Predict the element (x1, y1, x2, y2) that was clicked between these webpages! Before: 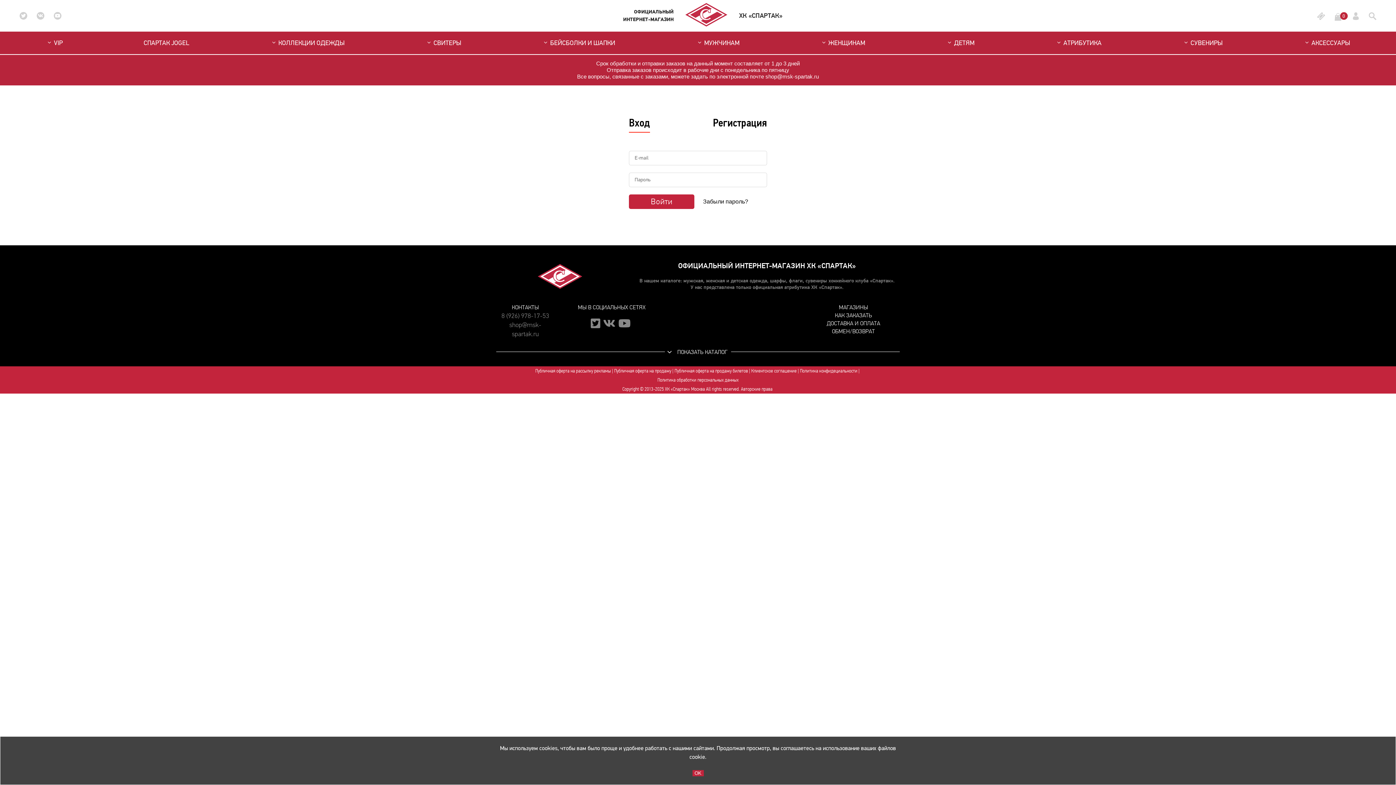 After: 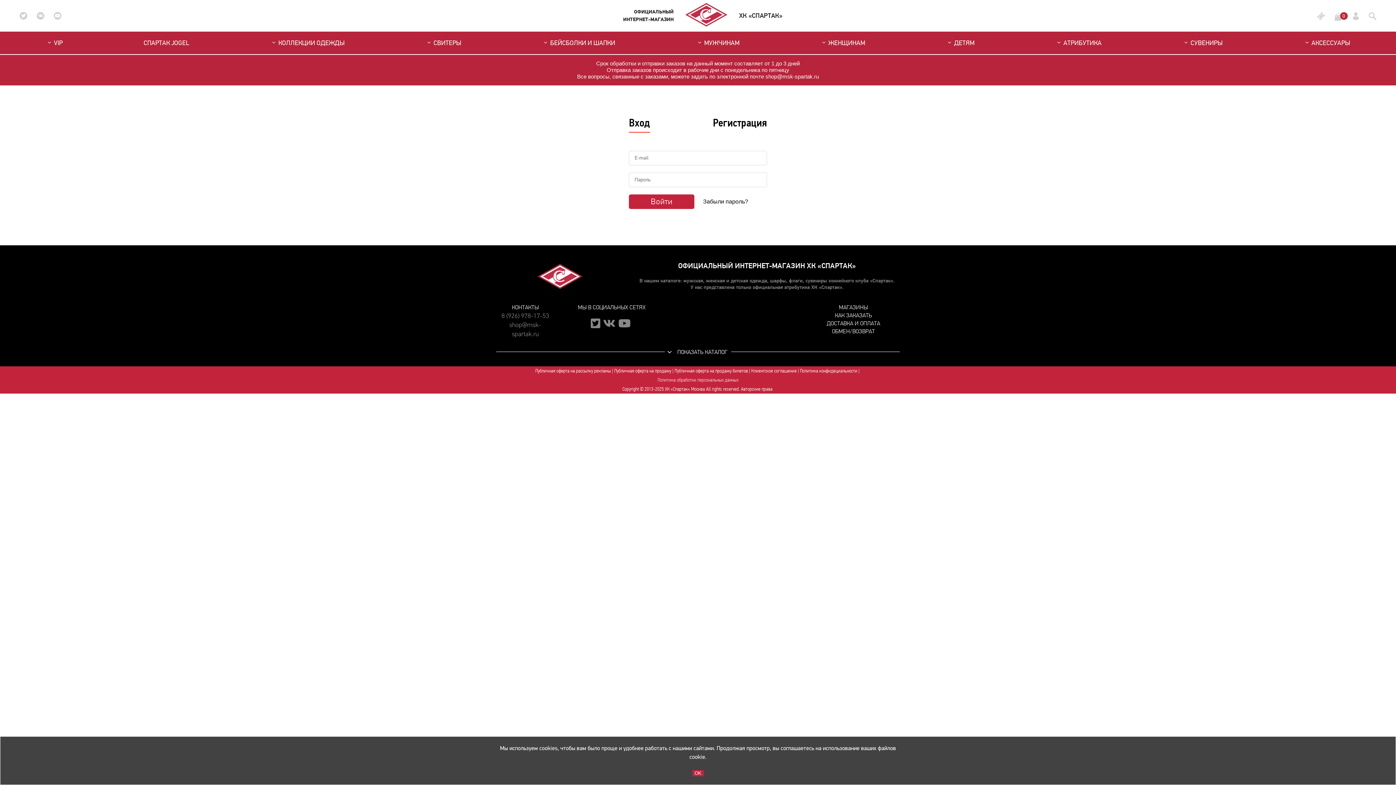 Action: label: Политика обработки персональных данных bbox: (657, 375, 738, 384)